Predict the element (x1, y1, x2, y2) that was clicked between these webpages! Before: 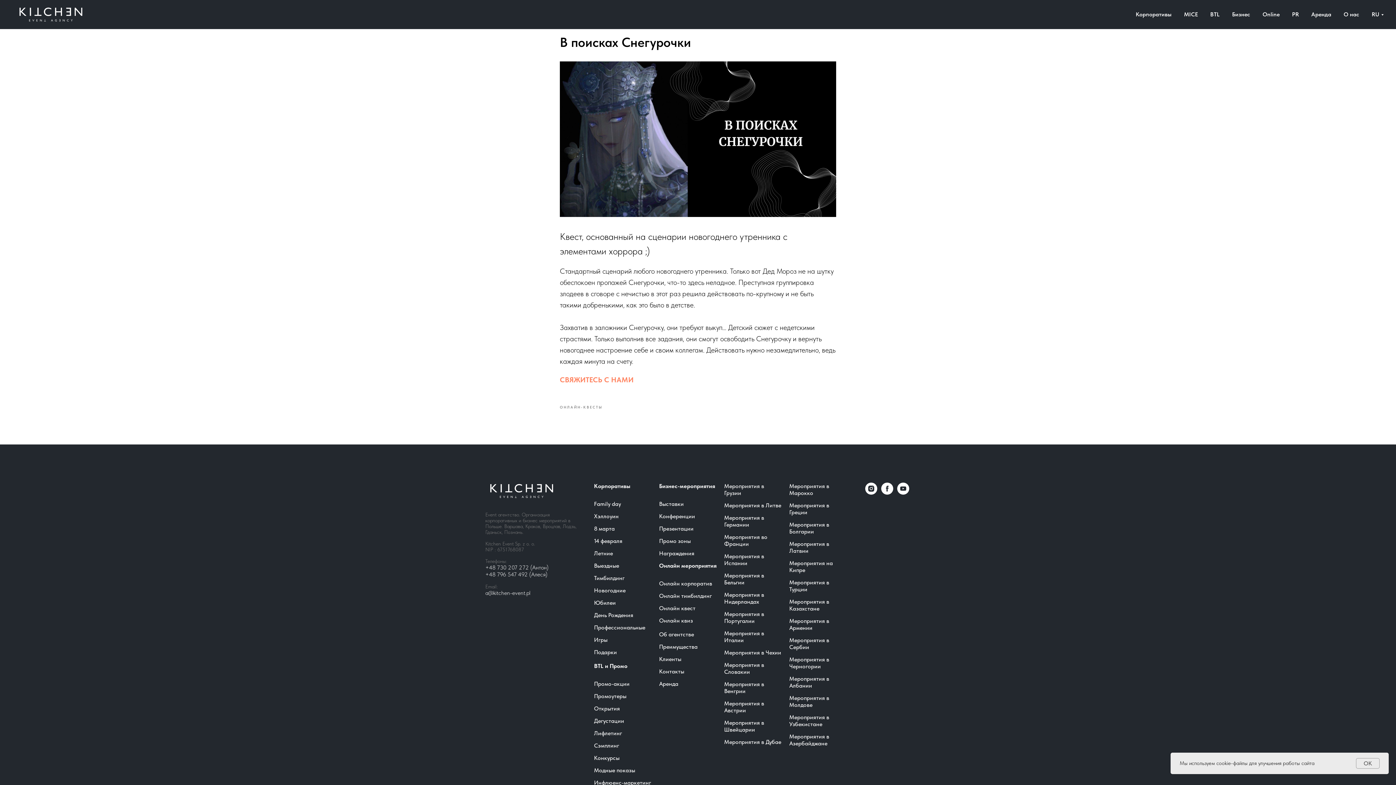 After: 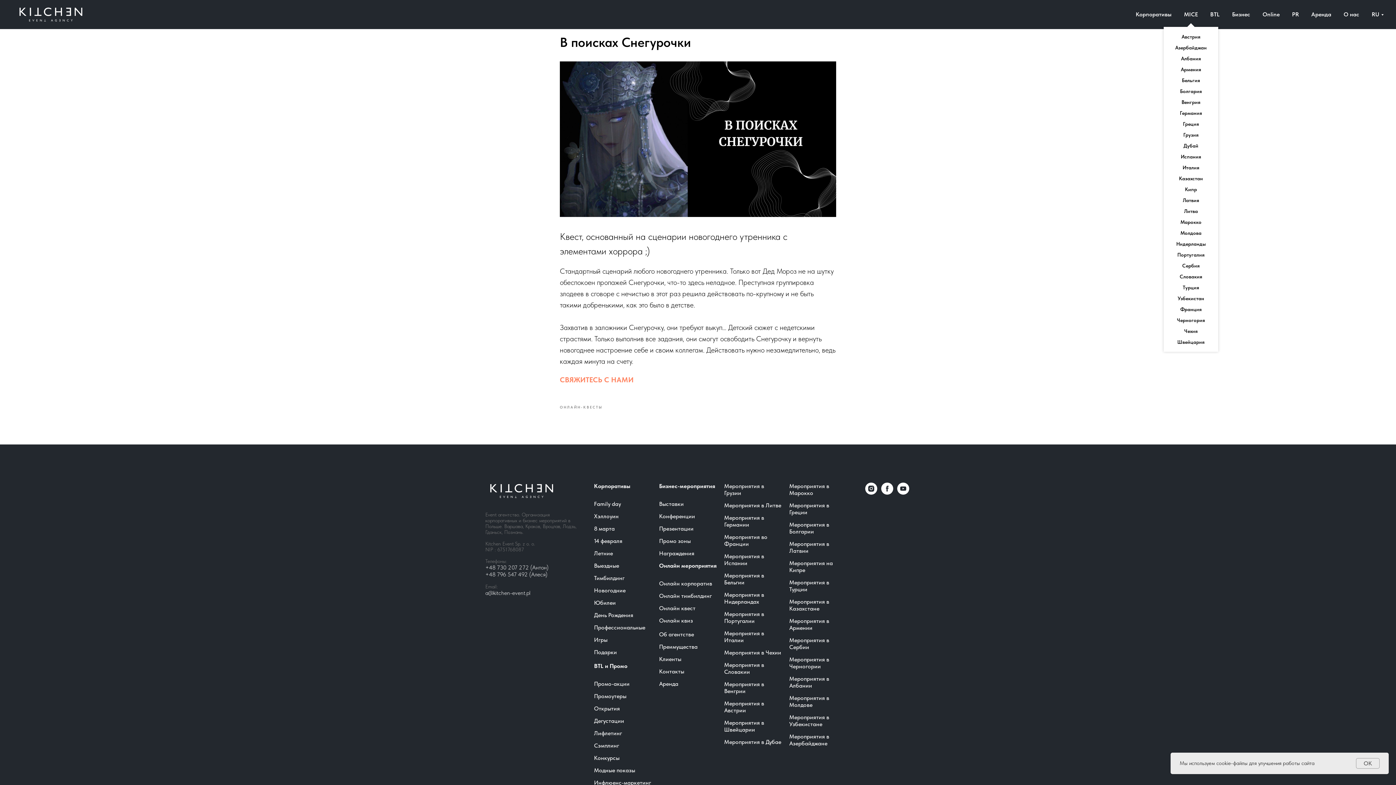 Action: bbox: (1184, 10, 1198, 17) label: MICE